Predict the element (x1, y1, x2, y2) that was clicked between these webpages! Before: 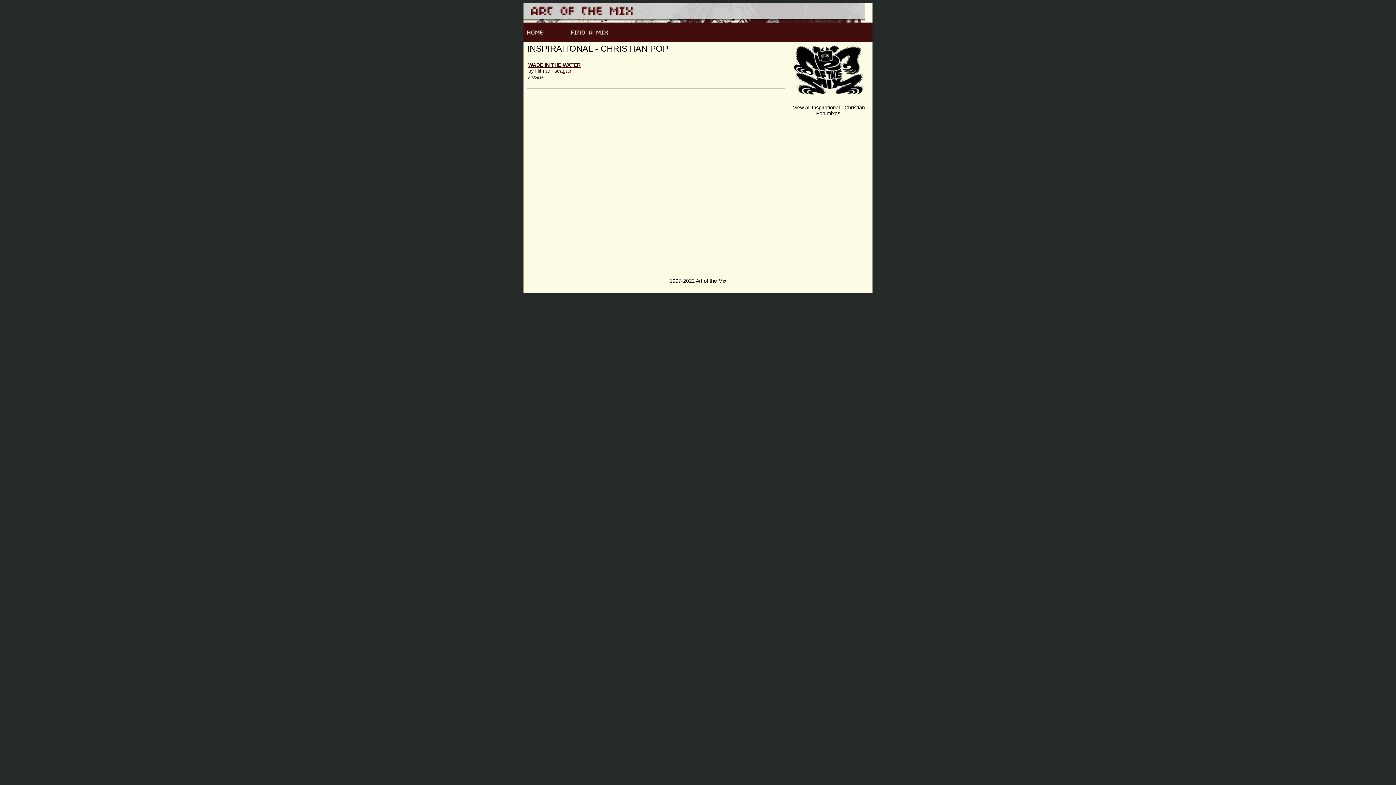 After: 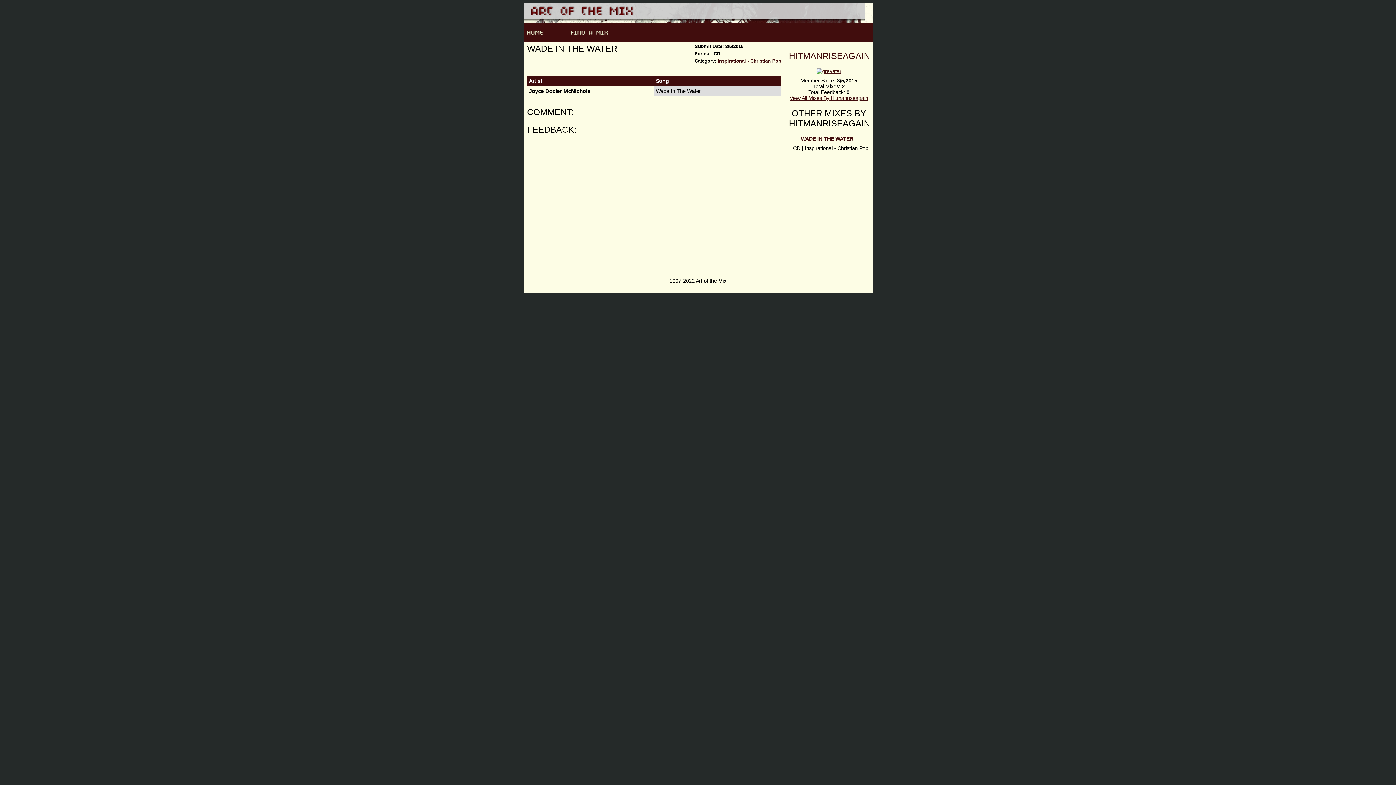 Action: label: WADE IN THE WATER bbox: (528, 62, 580, 67)